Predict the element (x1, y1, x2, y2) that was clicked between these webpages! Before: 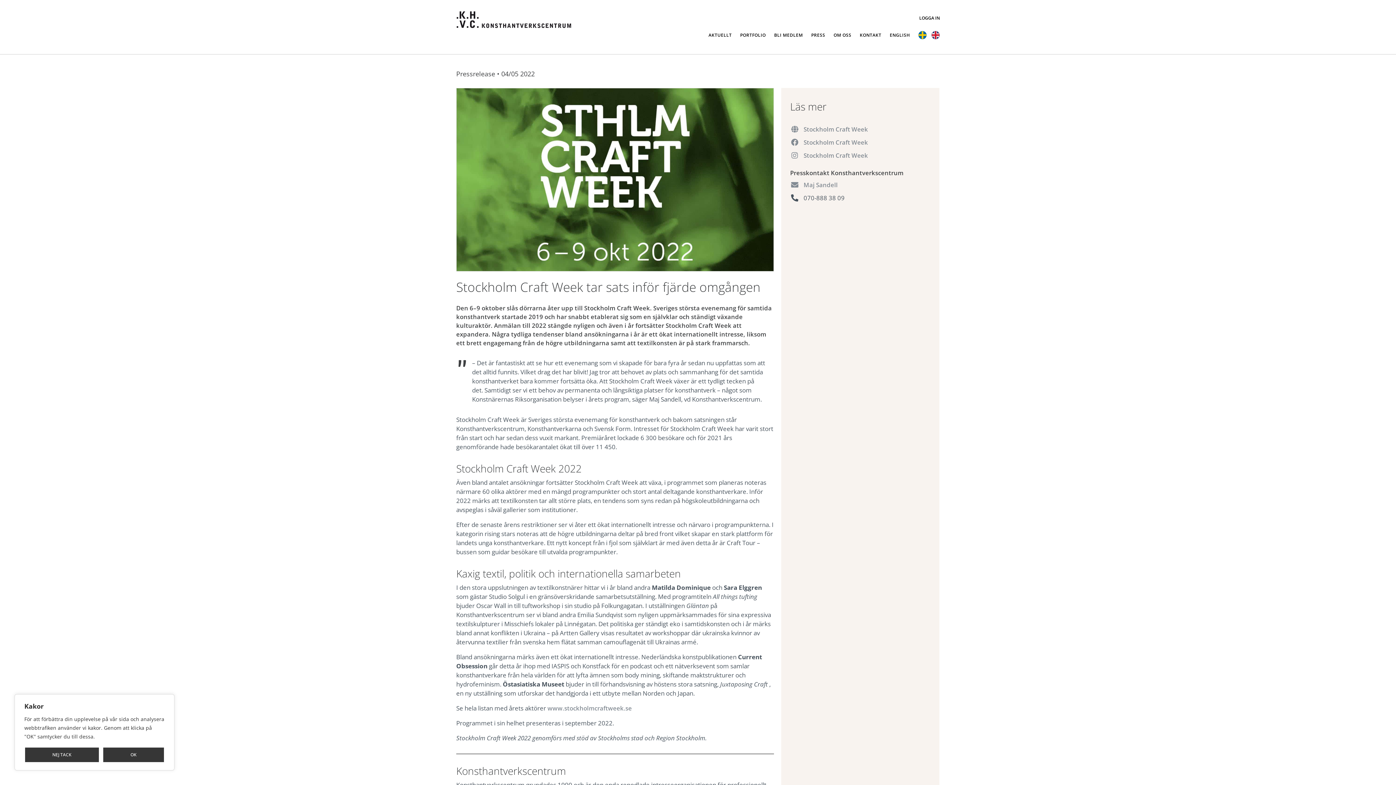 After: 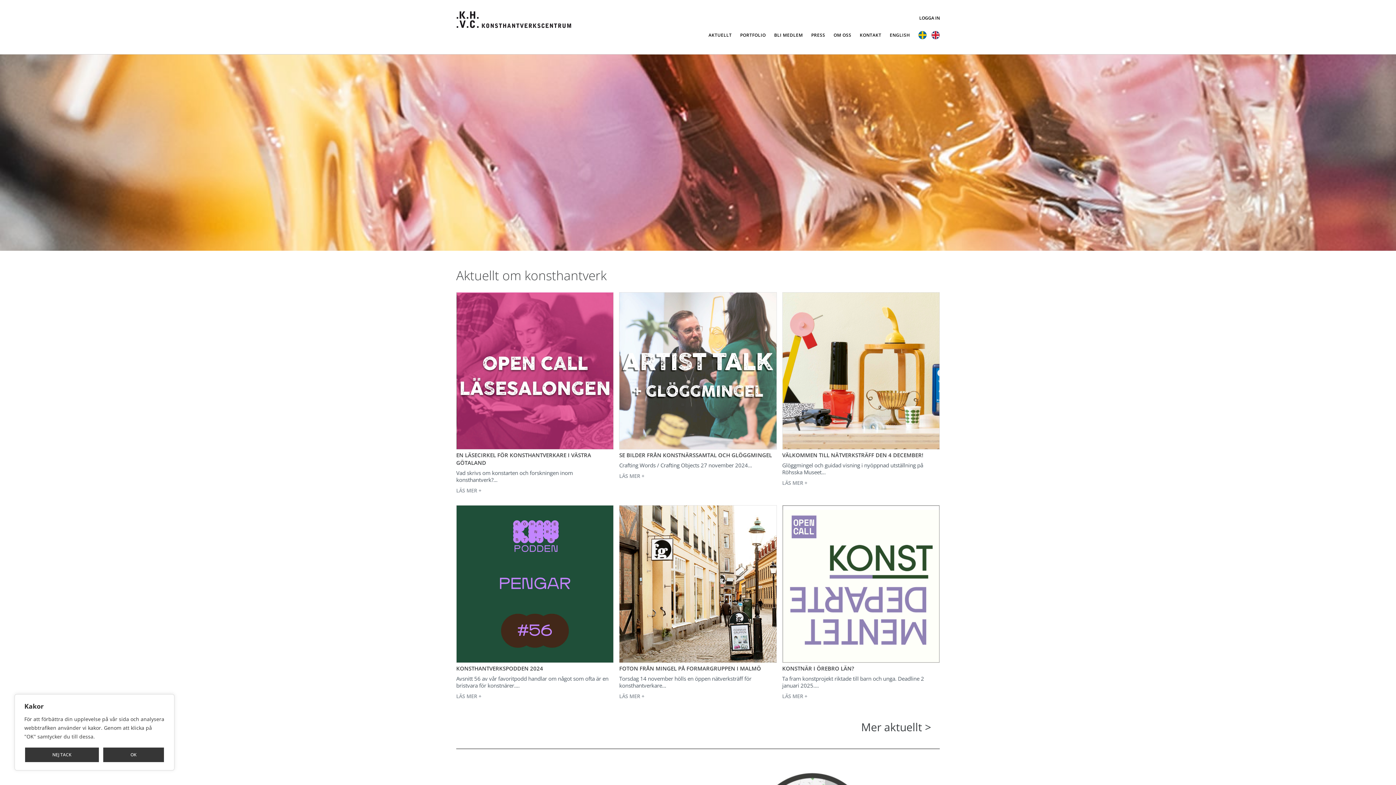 Action: bbox: (456, 10, 572, 28)